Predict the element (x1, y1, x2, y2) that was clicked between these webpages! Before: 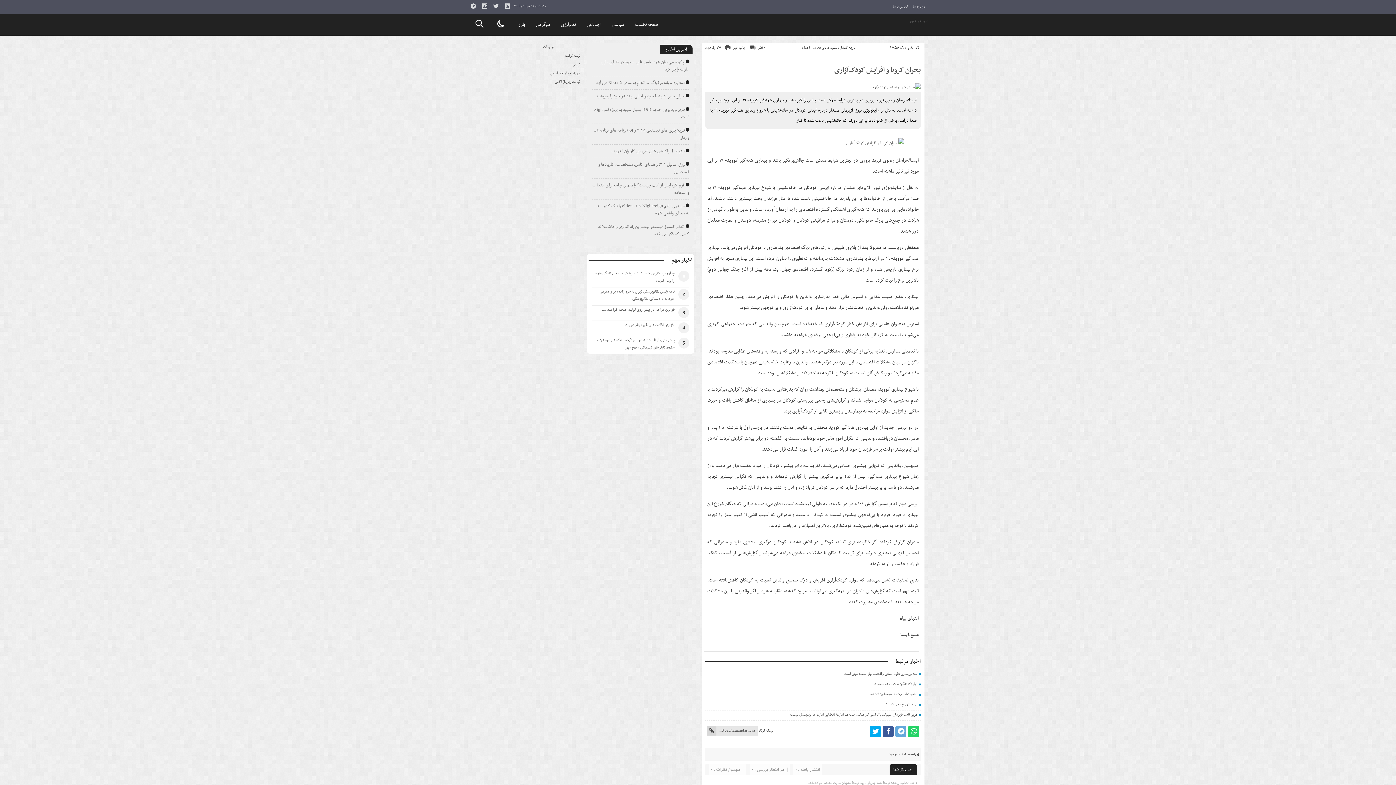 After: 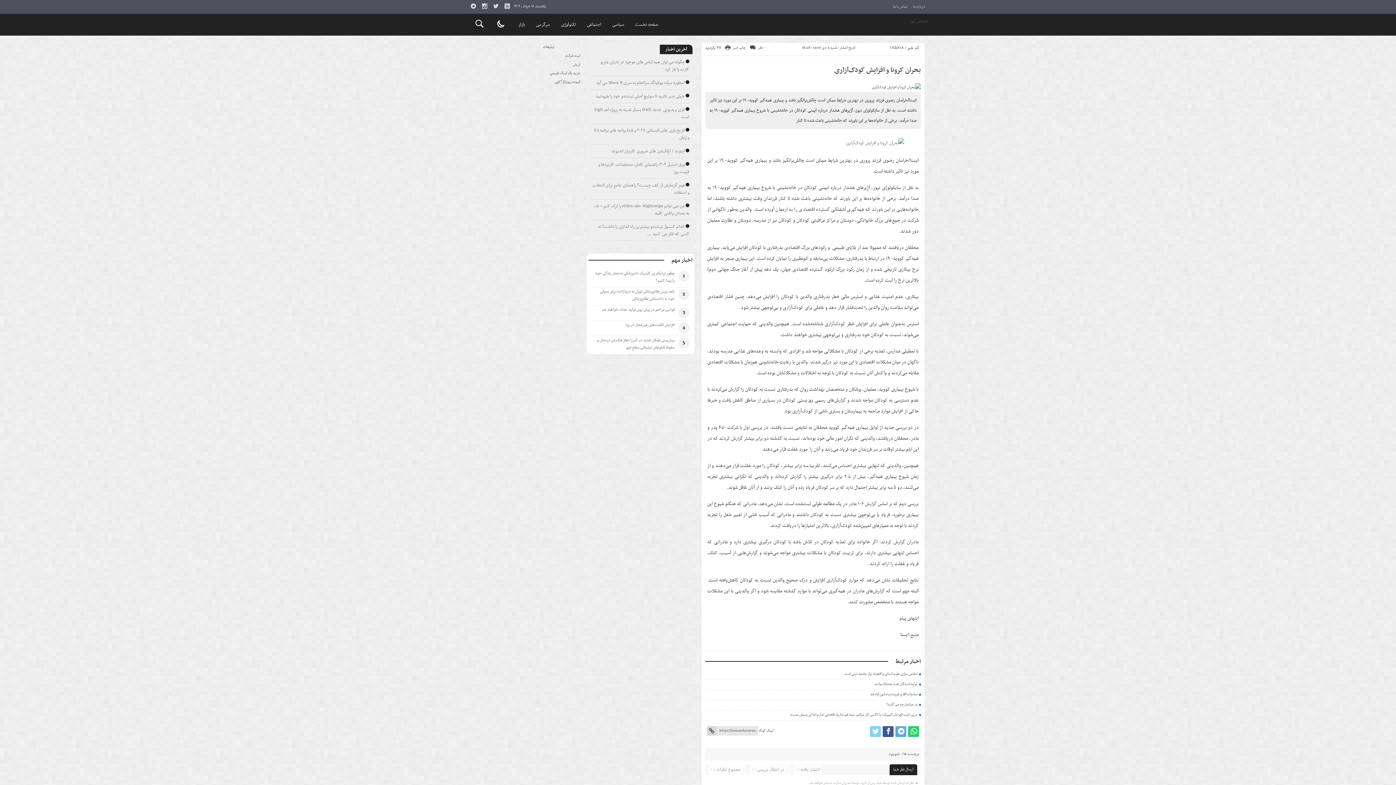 Action: bbox: (870, 726, 881, 737)